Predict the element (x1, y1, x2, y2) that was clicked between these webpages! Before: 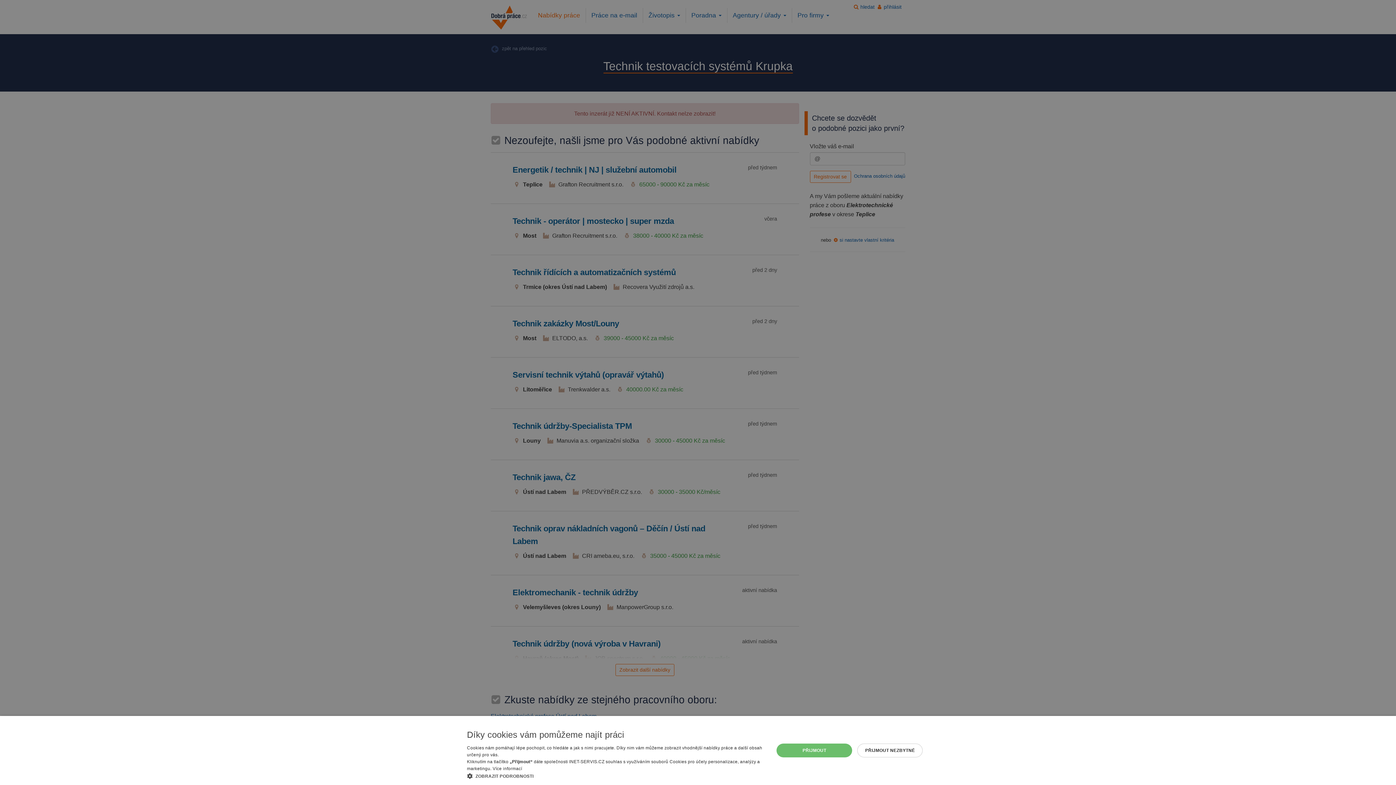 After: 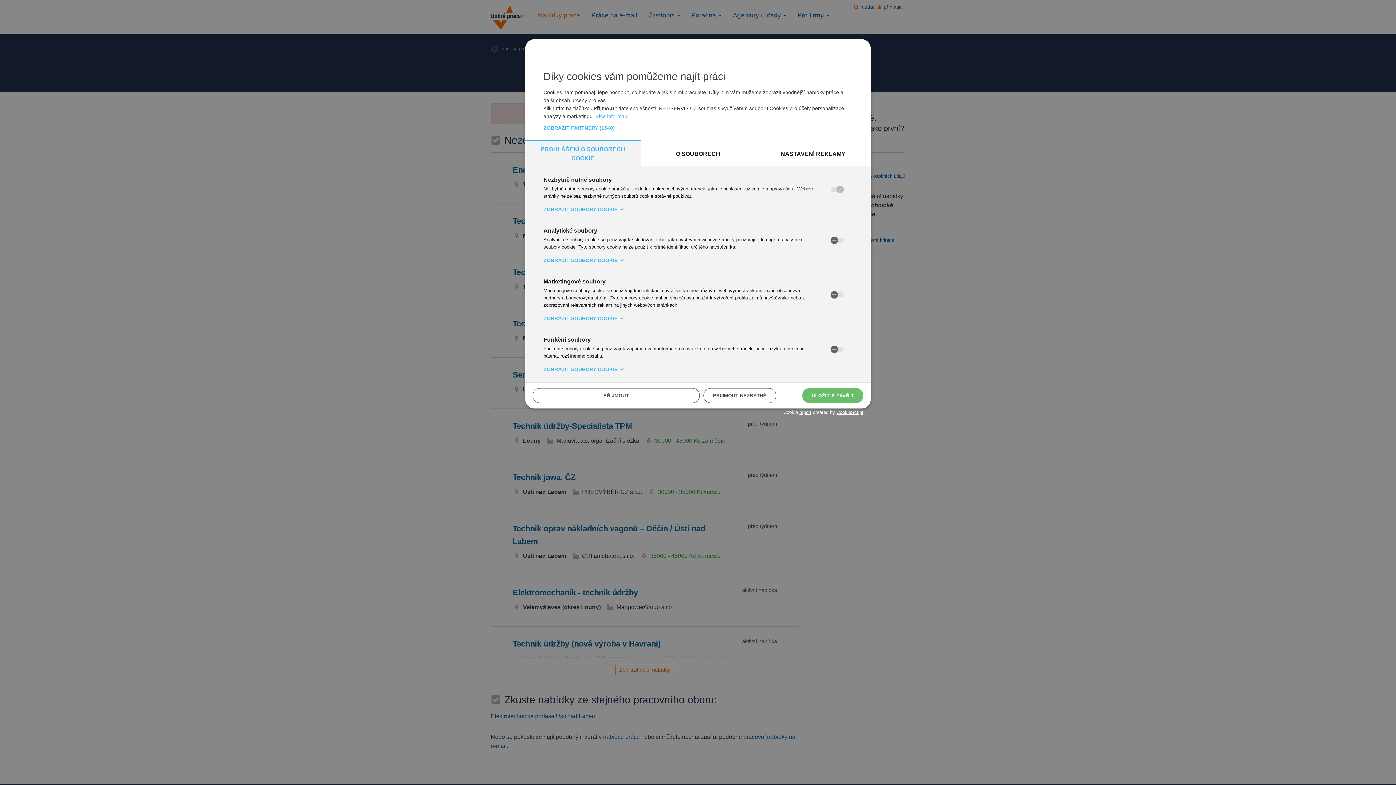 Action: label:  ZOBRAZIT PODROBNOSTI bbox: (467, 772, 765, 780)